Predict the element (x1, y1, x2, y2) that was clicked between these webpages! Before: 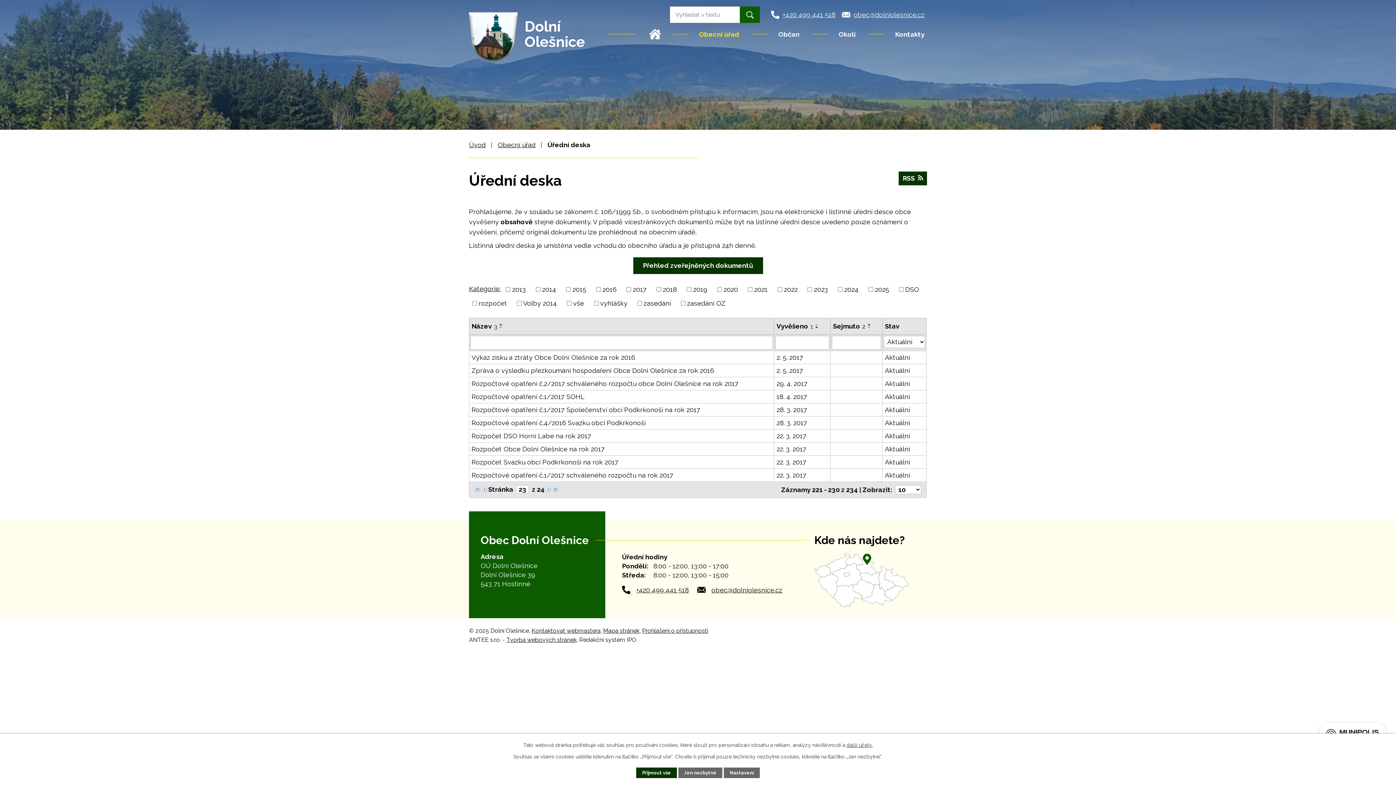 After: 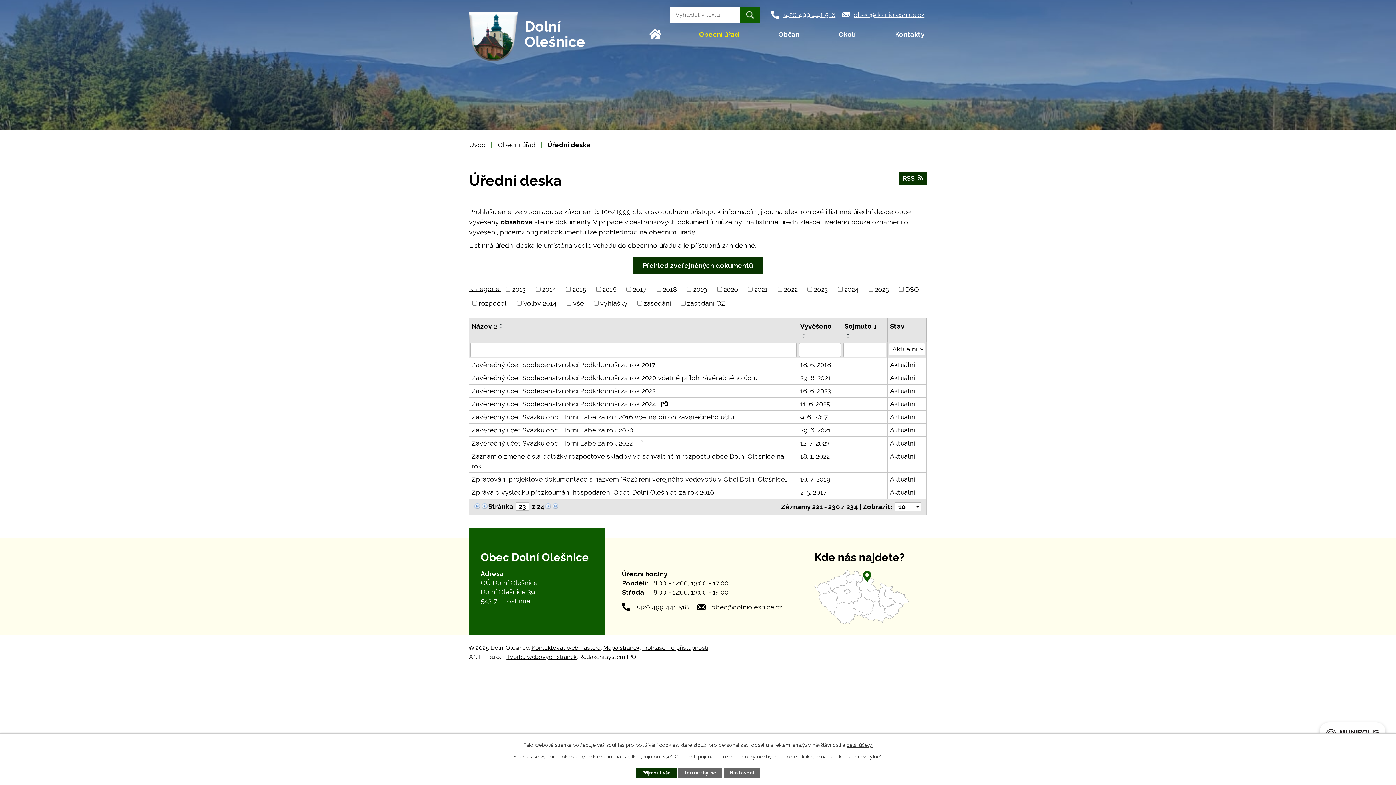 Action: bbox: (776, 321, 813, 331) label: Vyvěšeno1